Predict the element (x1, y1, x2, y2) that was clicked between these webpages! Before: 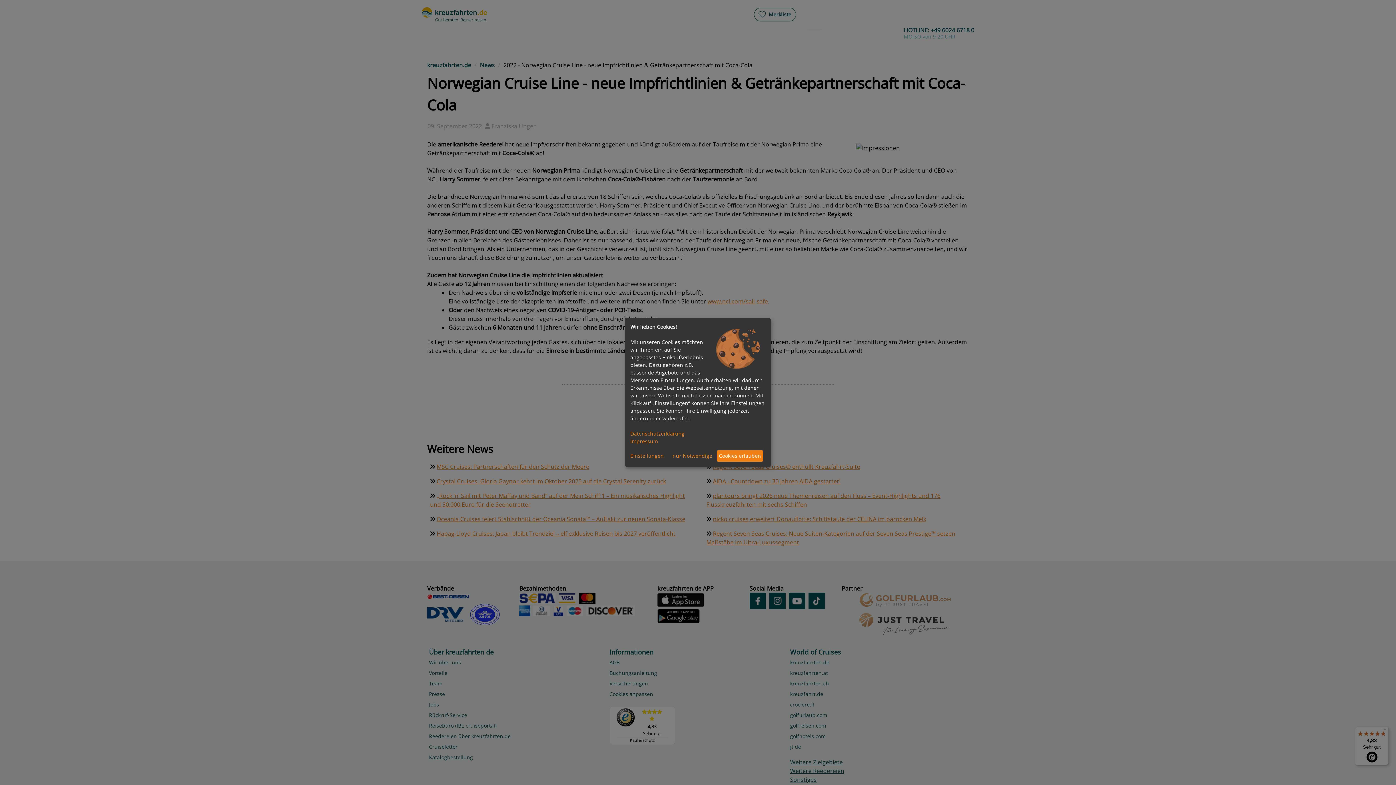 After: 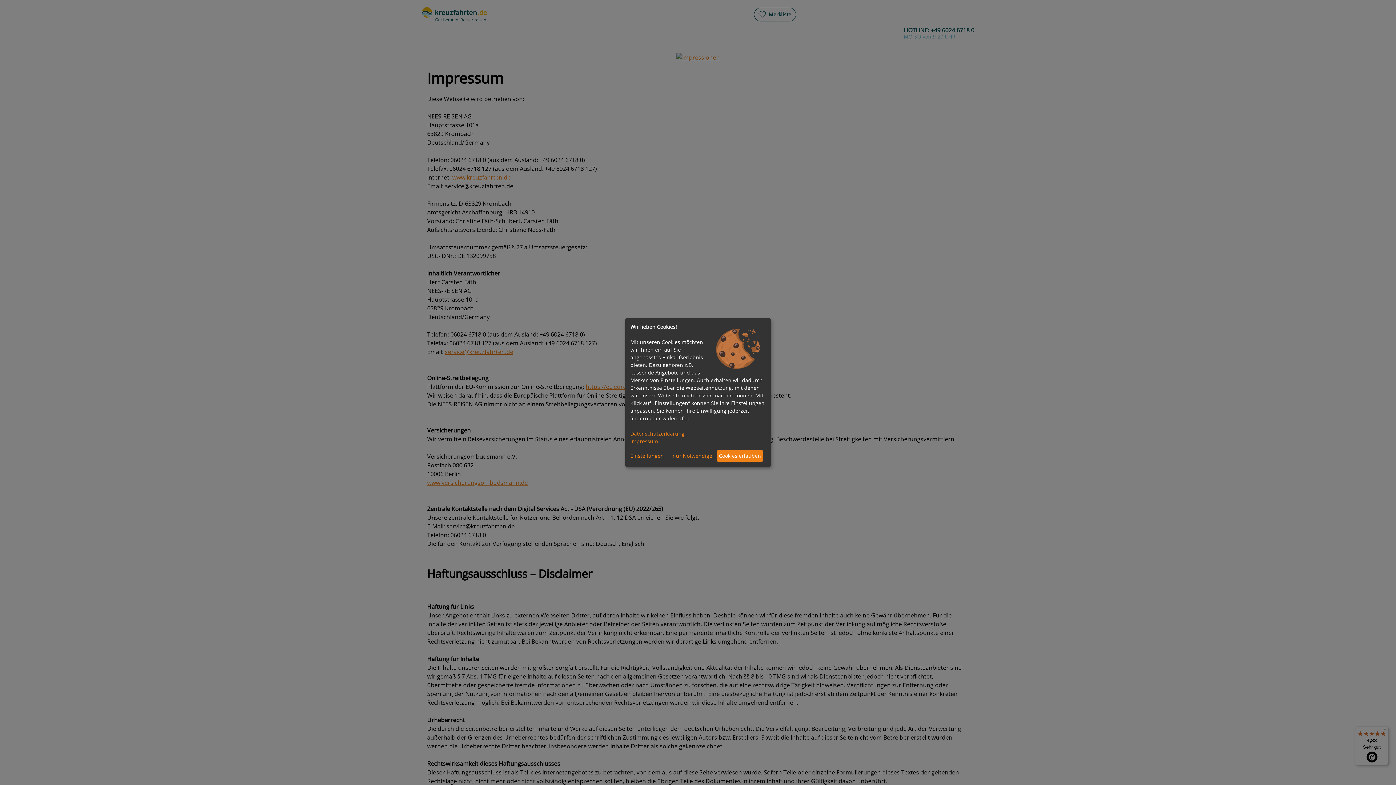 Action: bbox: (630, 437, 658, 444) label: Impressum